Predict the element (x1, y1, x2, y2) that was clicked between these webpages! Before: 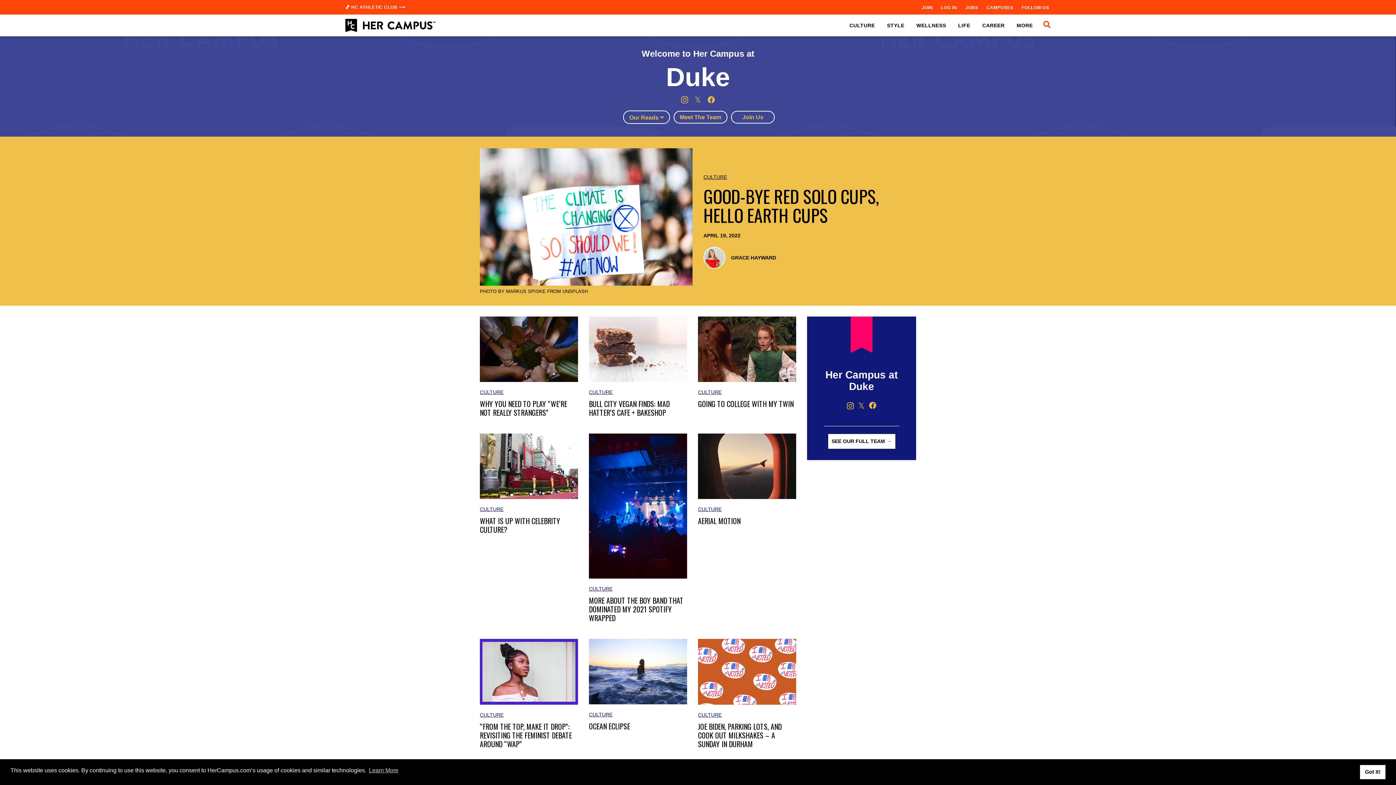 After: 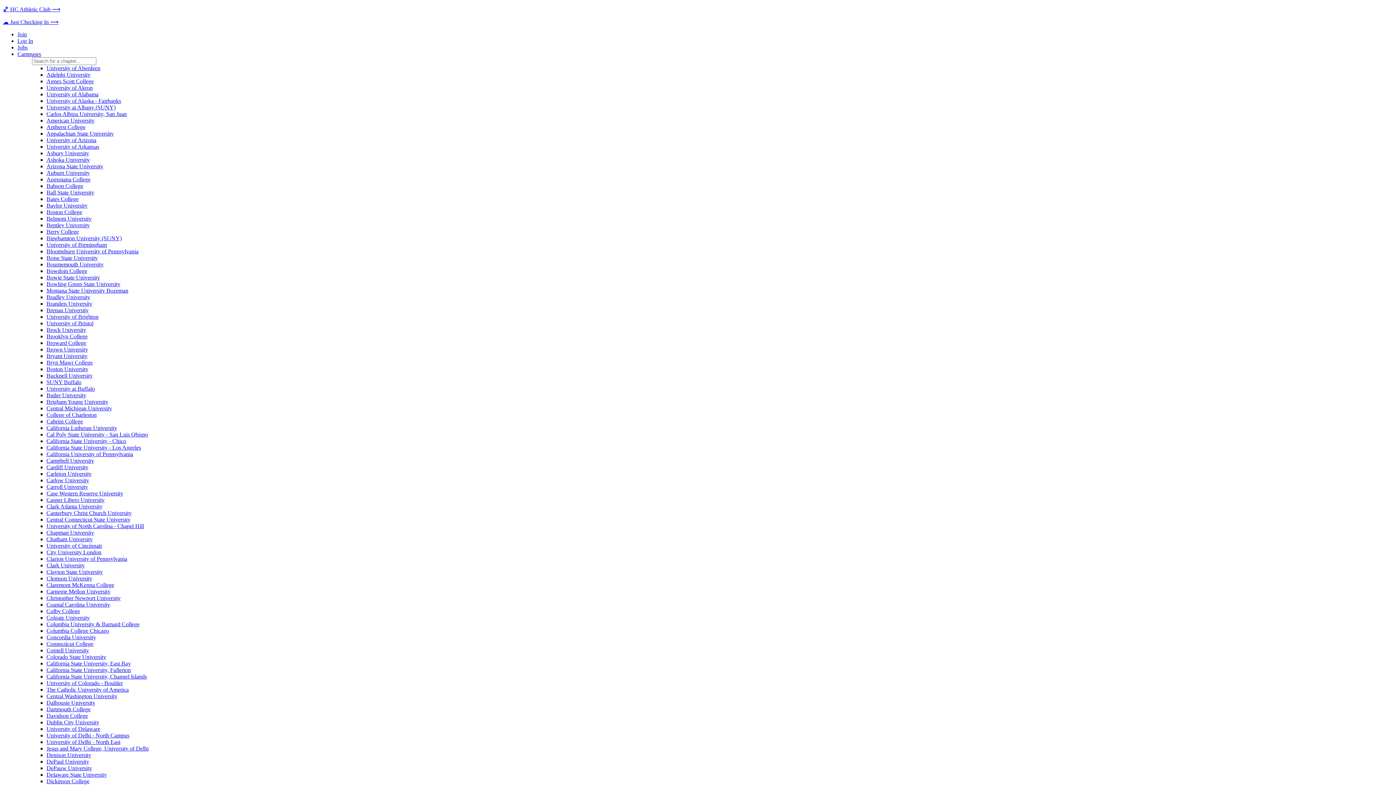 Action: bbox: (589, 596, 687, 622) label: MORE ABOUT THE BOY BAND THAT DOMINATED MY 2021 SPOTIFY WRAPPED